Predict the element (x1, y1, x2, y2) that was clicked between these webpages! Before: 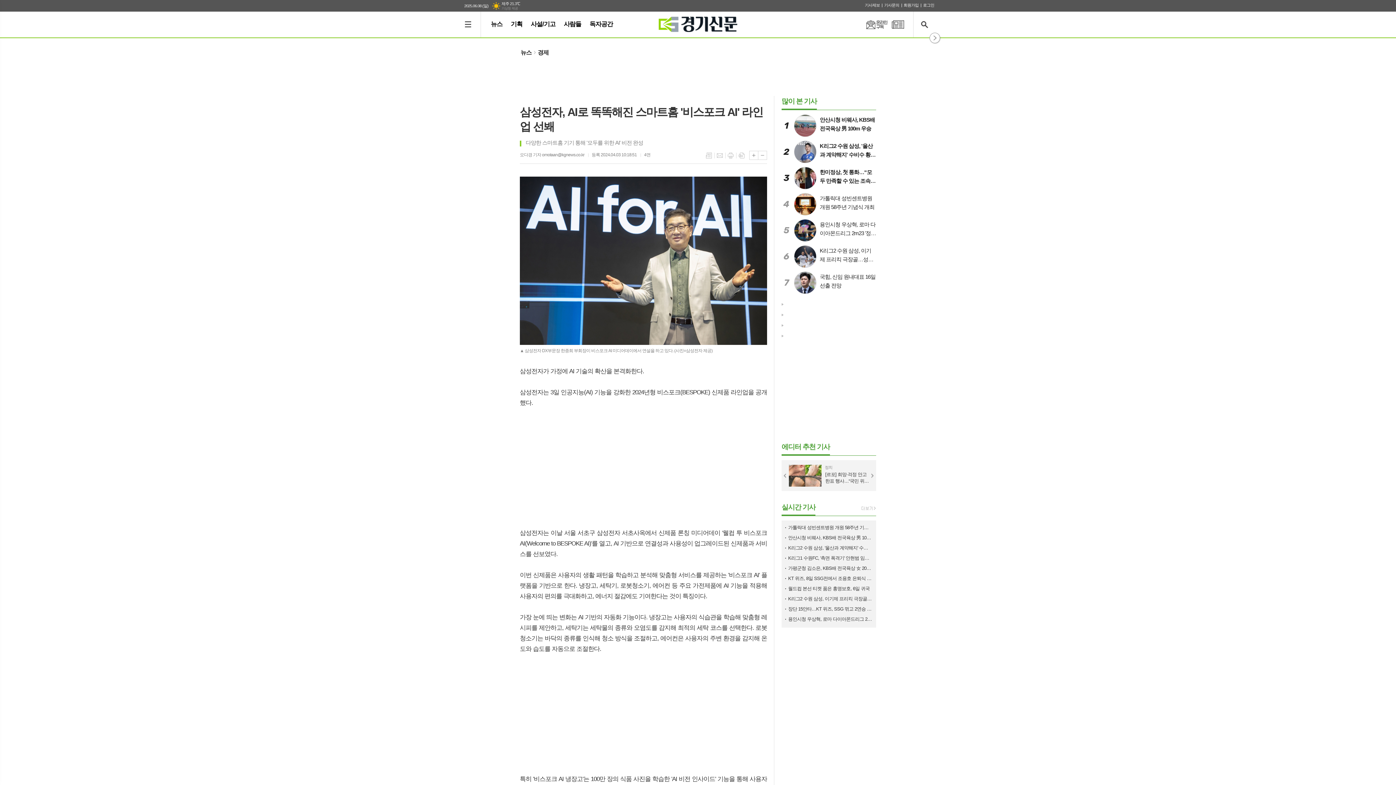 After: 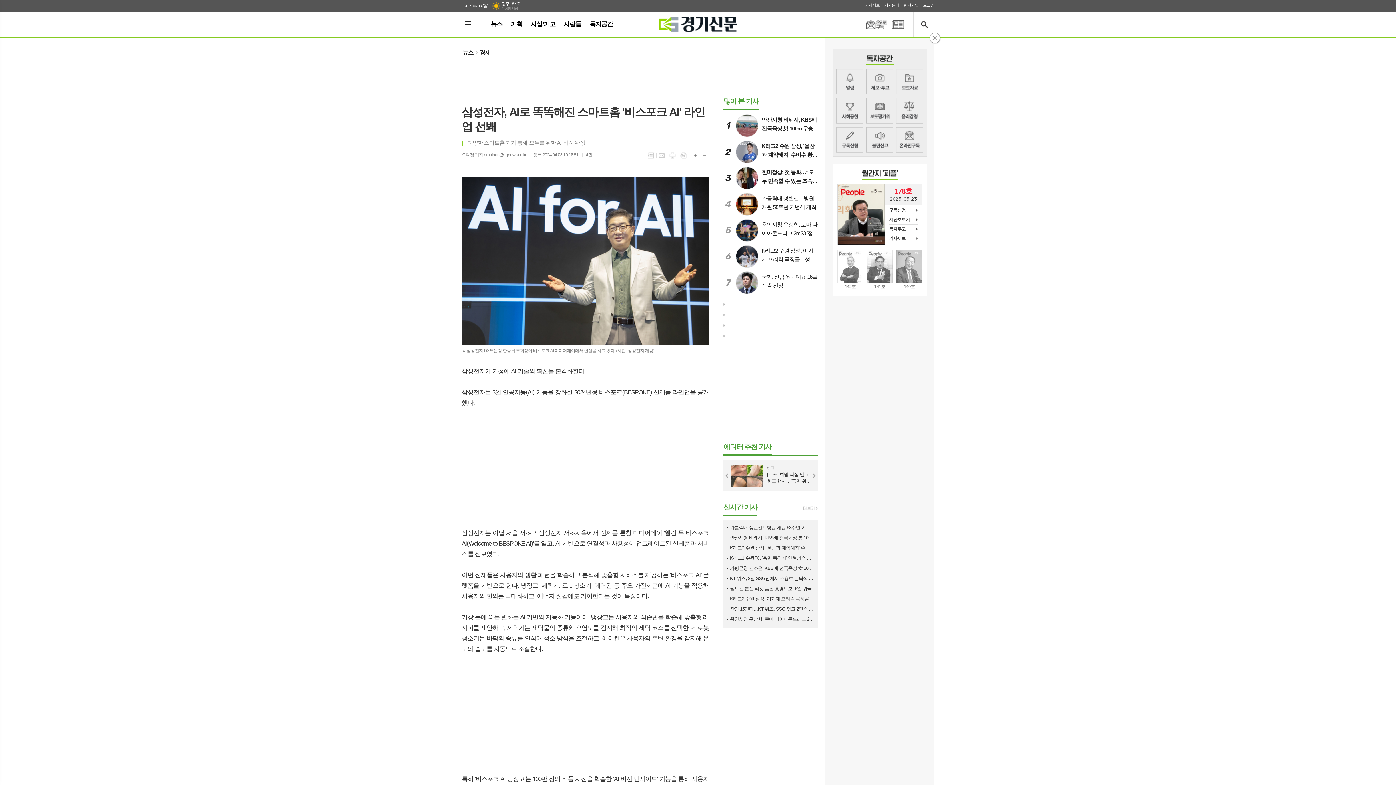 Action: label: 열기 bbox: (929, 32, 940, 43)